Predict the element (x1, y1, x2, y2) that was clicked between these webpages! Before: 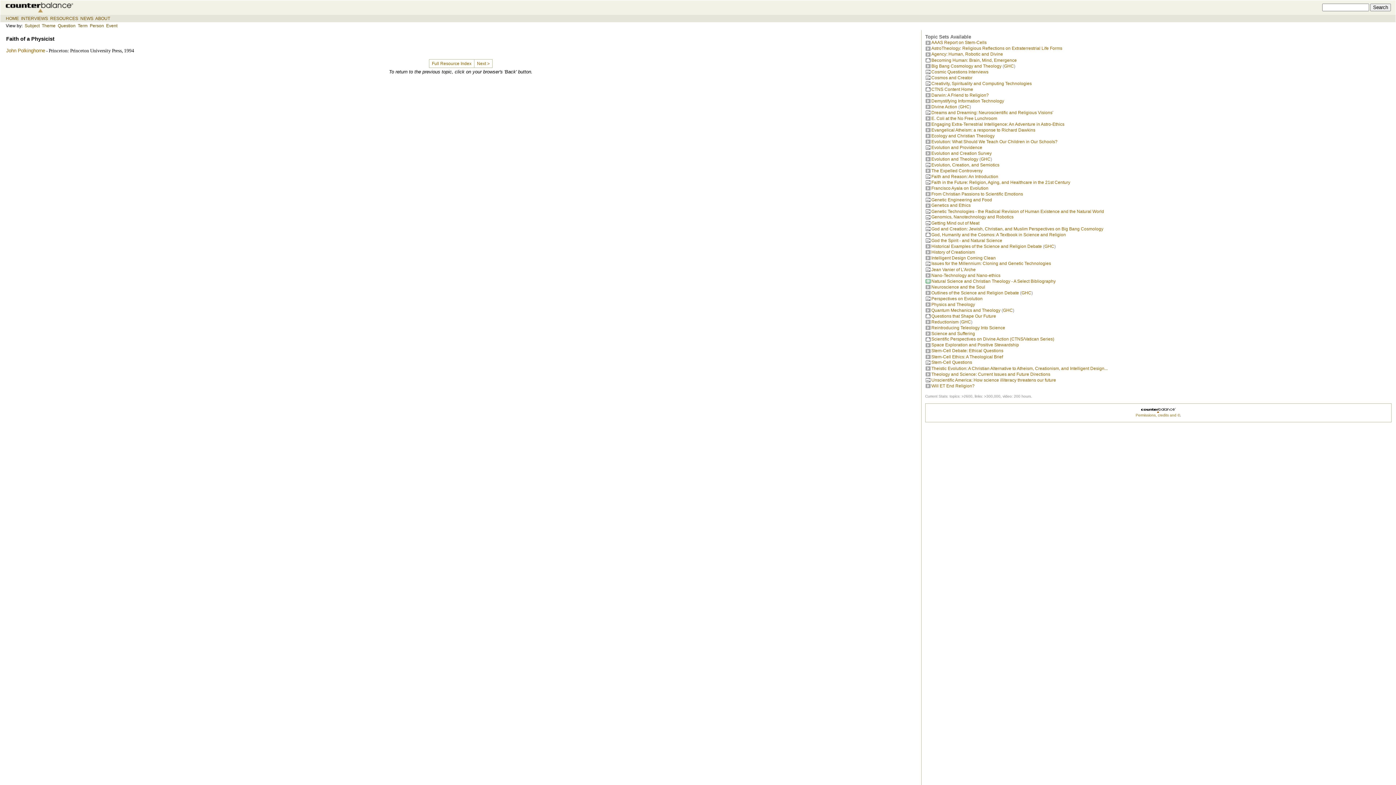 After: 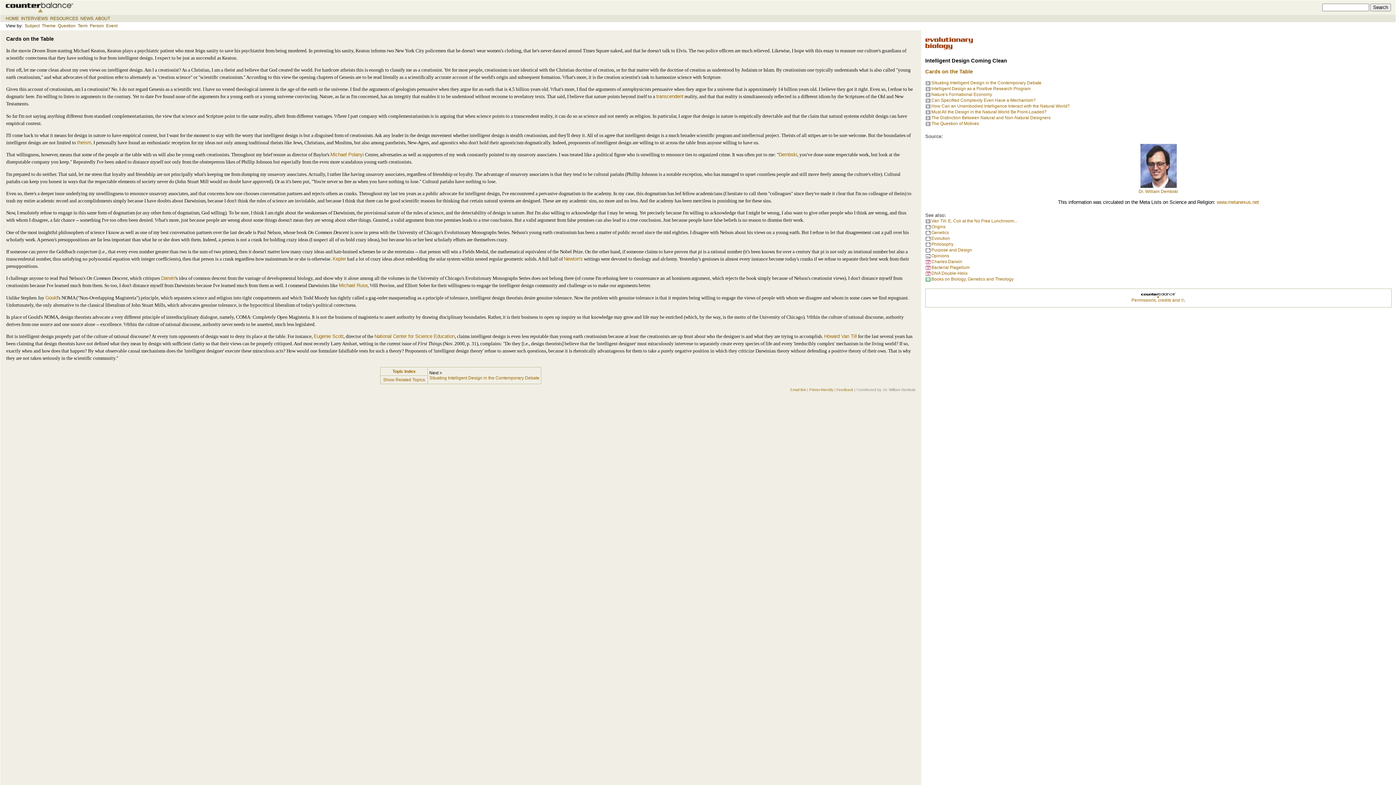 Action: bbox: (925, 257, 931, 262)